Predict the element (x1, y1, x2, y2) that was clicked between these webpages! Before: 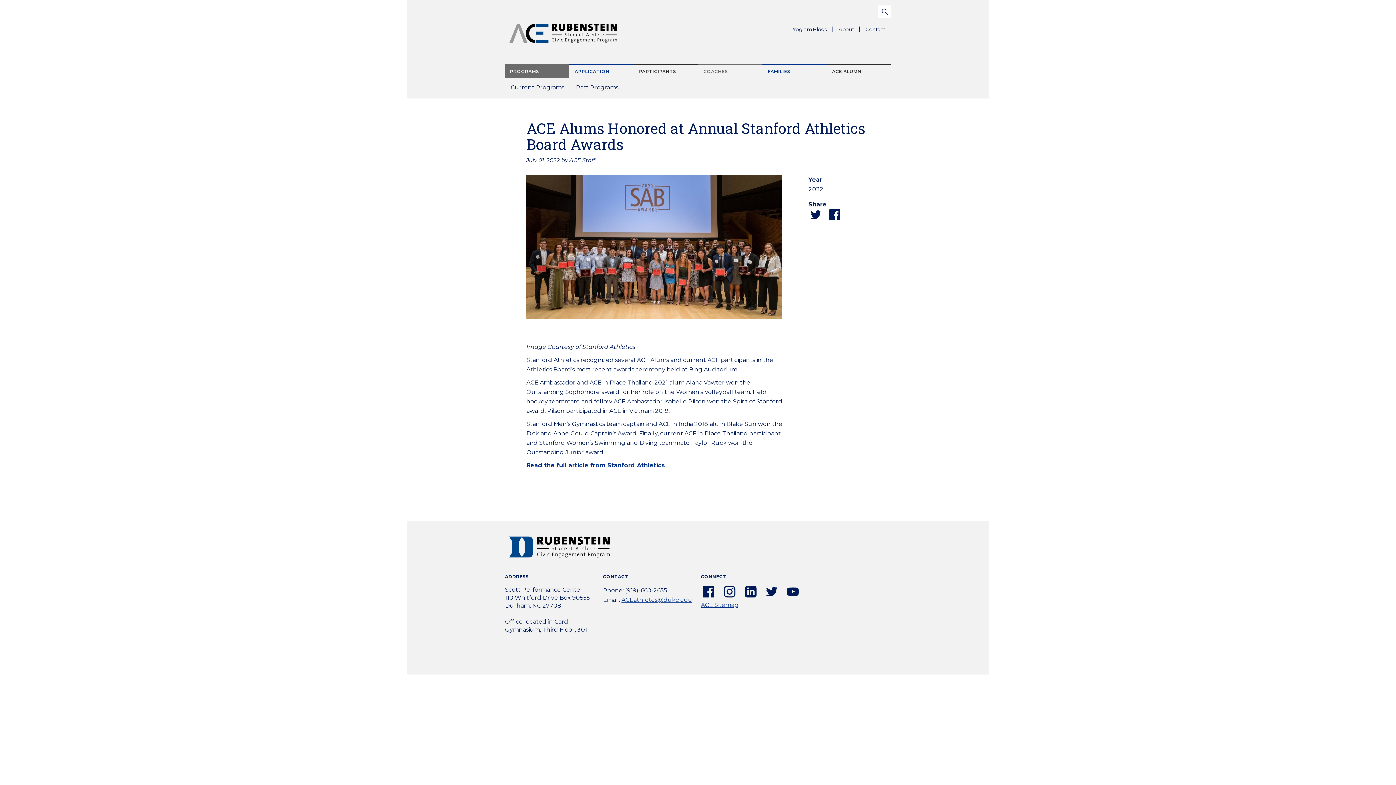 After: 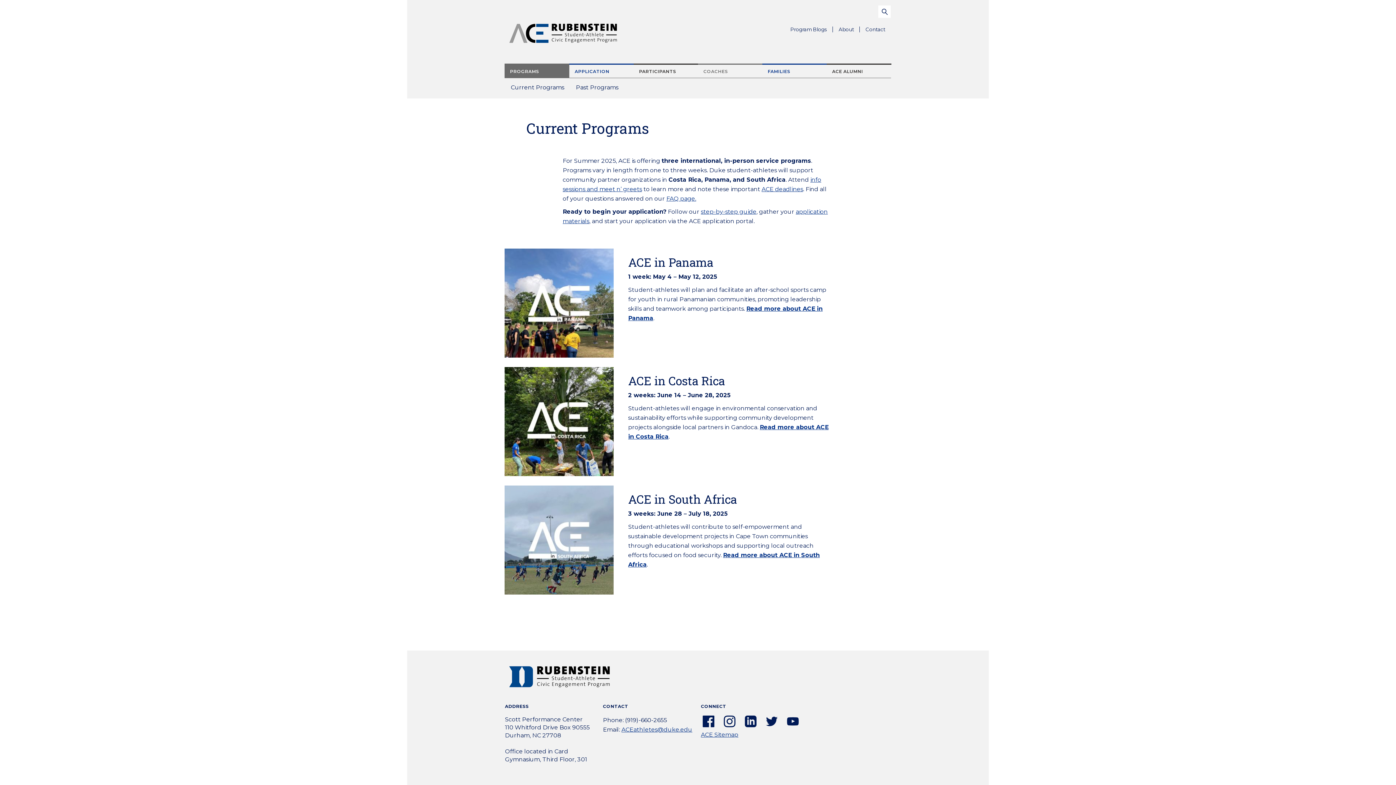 Action: label: Current Programs
Parent Menu Item bbox: (505, 78, 570, 95)